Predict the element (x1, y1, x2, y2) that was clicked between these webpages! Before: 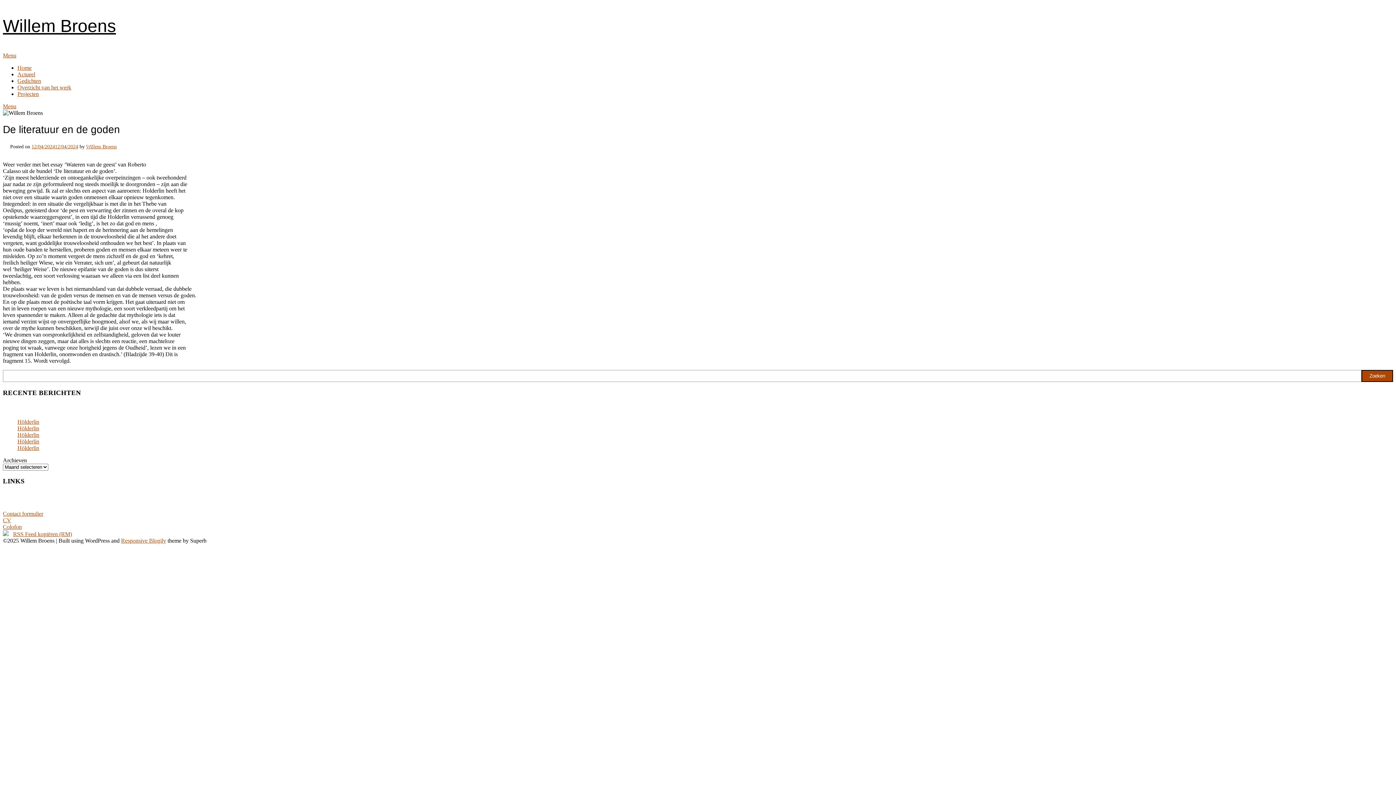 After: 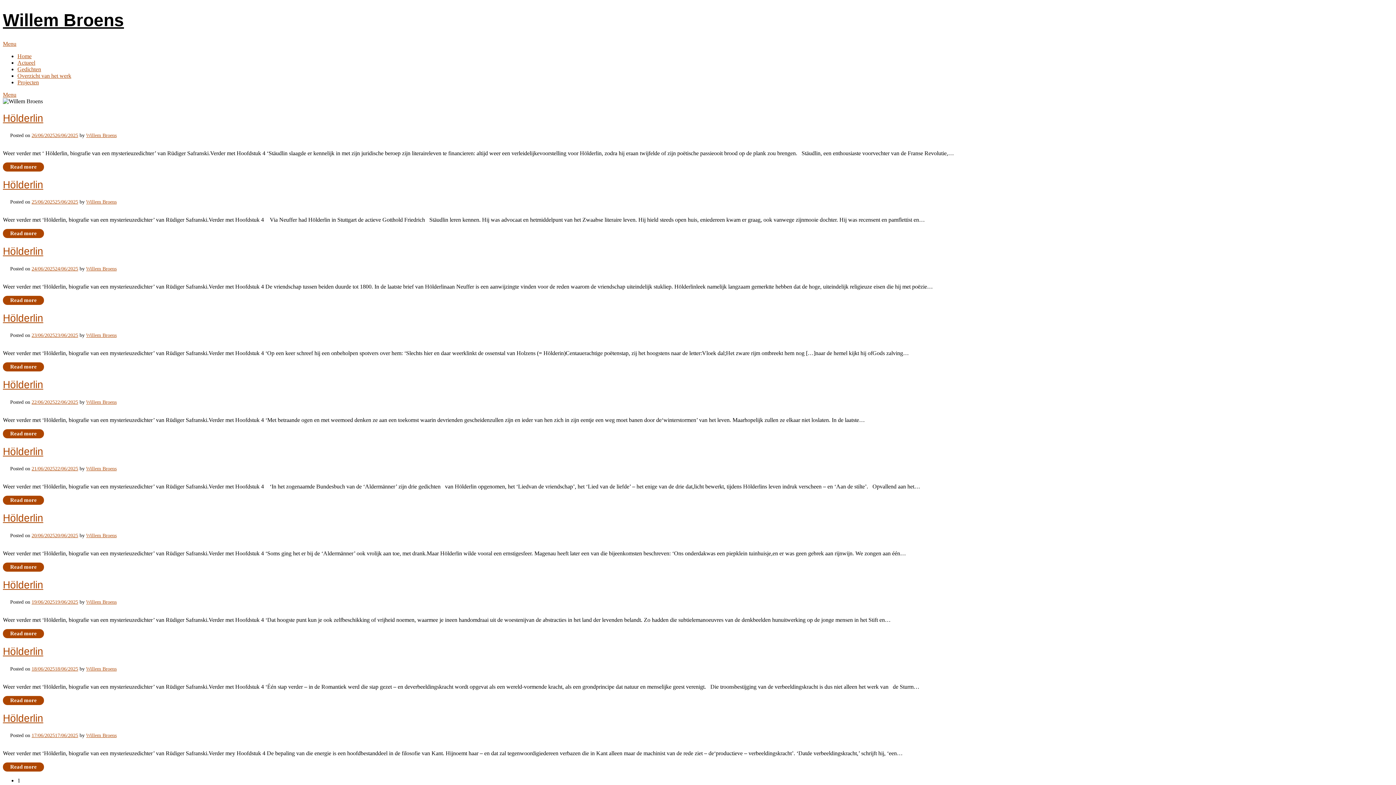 Action: bbox: (2, 16, 116, 35) label: Willem Broens